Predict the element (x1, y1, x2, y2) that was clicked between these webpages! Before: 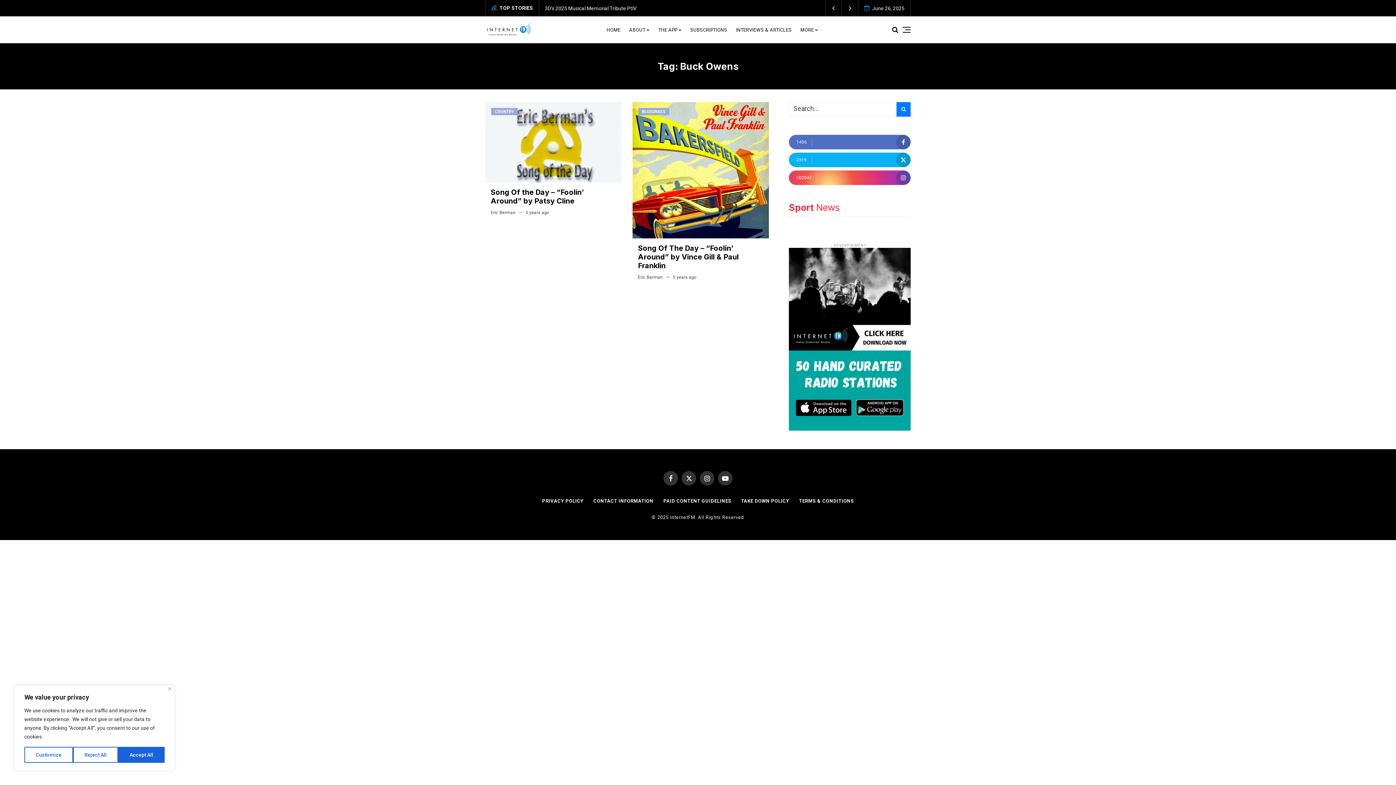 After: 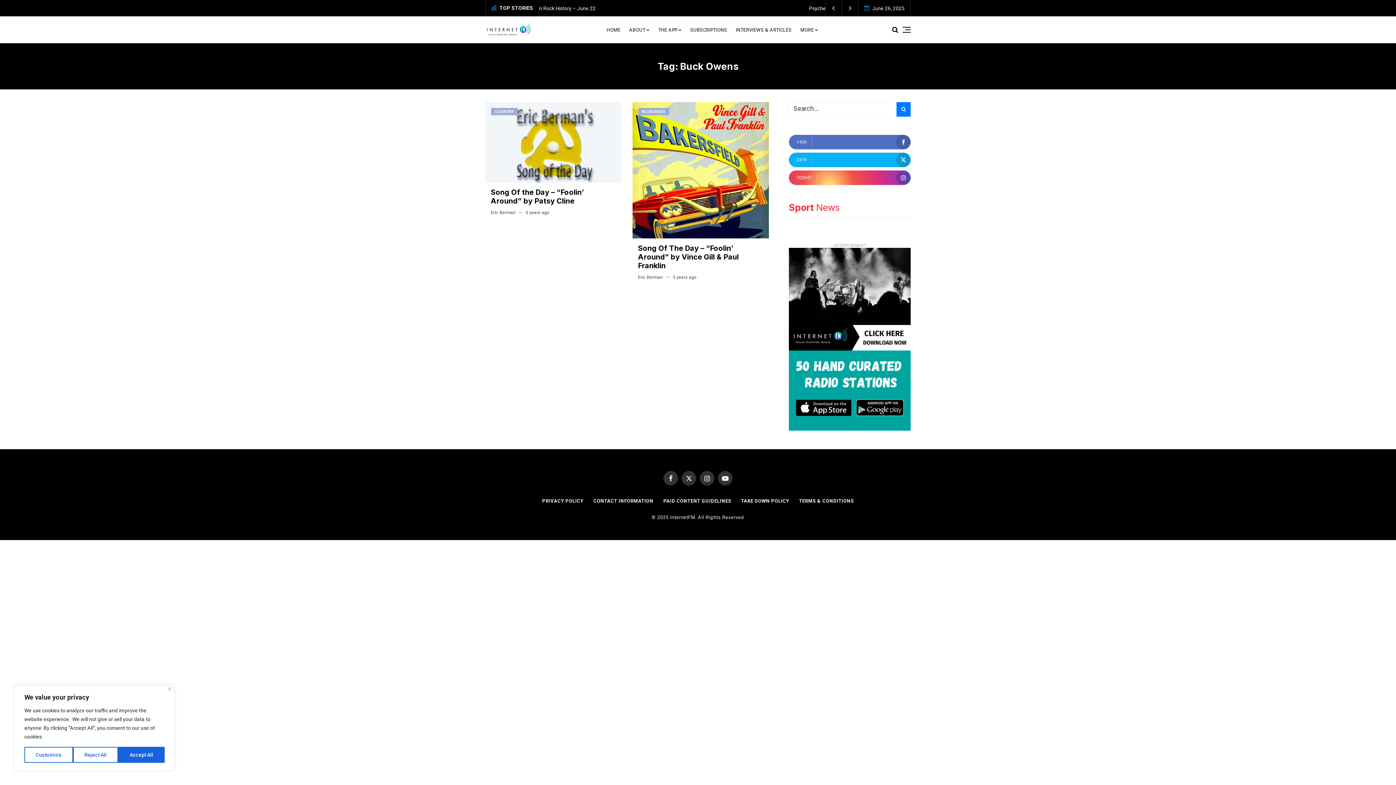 Action: bbox: (896, 152, 910, 167)